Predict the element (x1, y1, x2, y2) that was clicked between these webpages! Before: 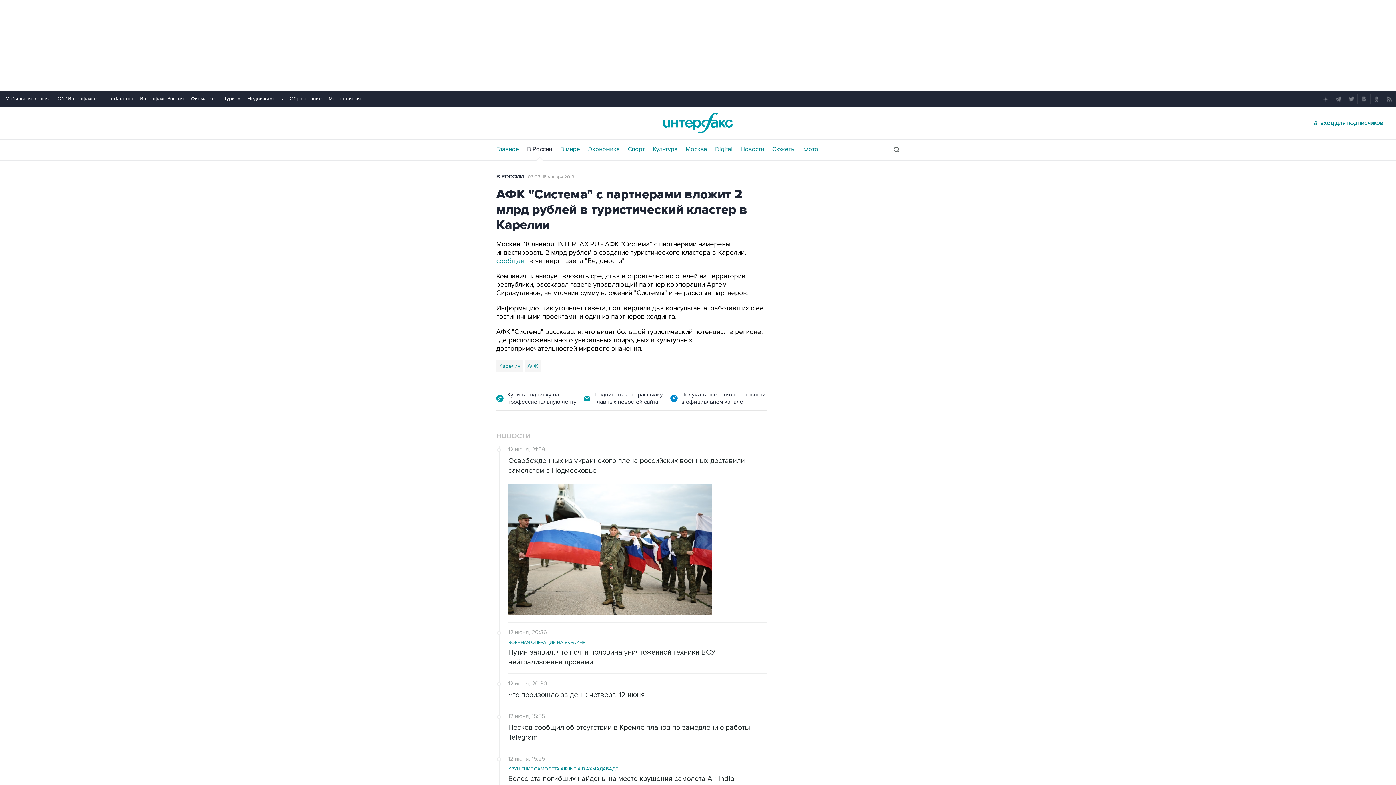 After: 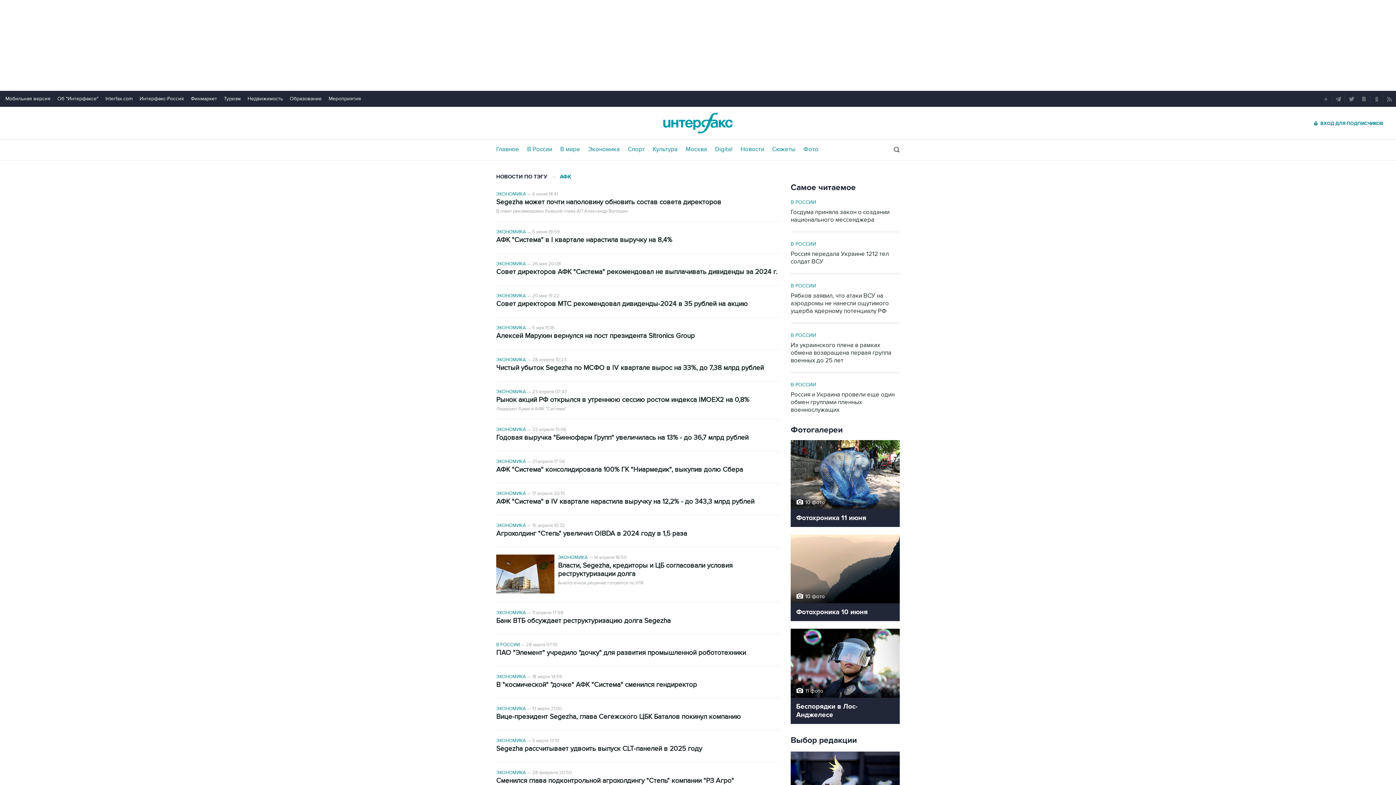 Action: bbox: (524, 360, 541, 372) label: АФК